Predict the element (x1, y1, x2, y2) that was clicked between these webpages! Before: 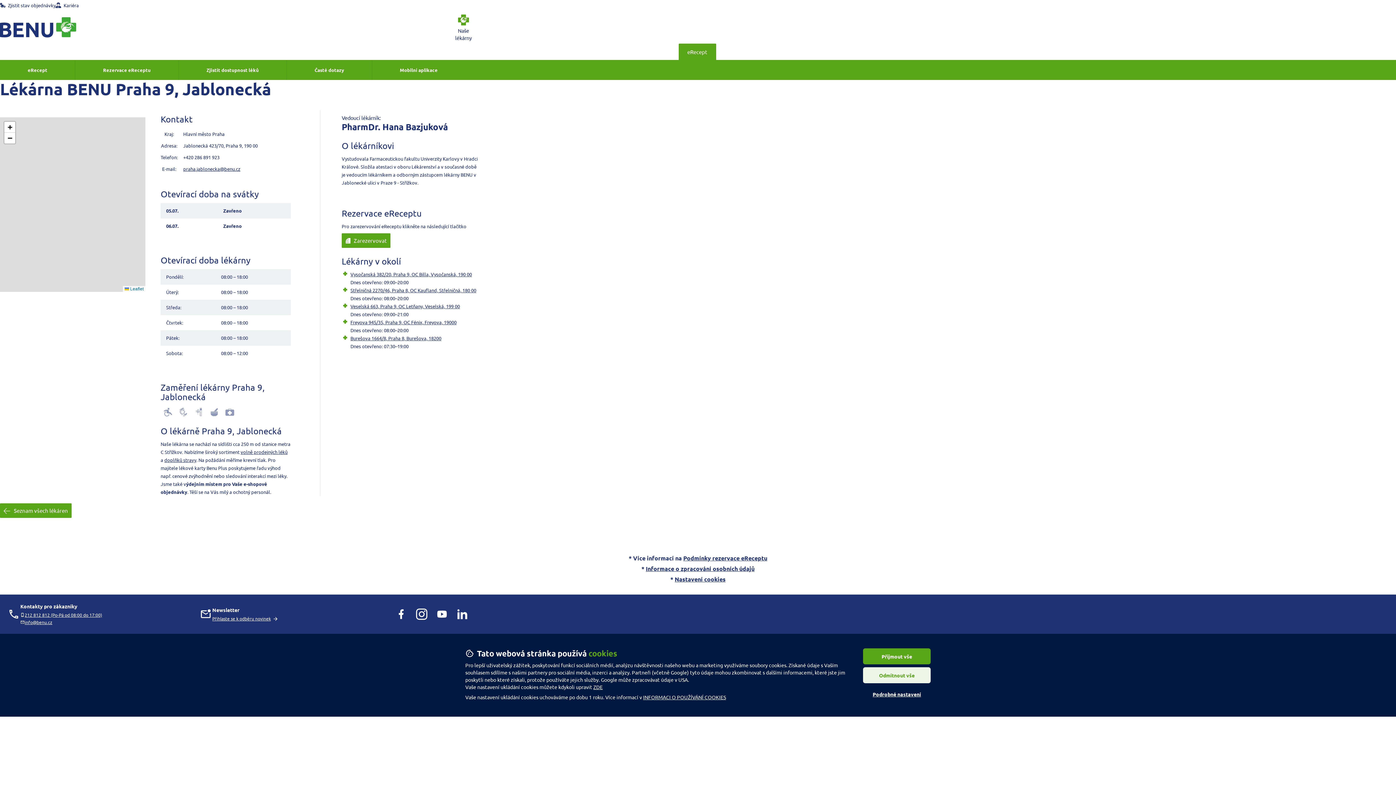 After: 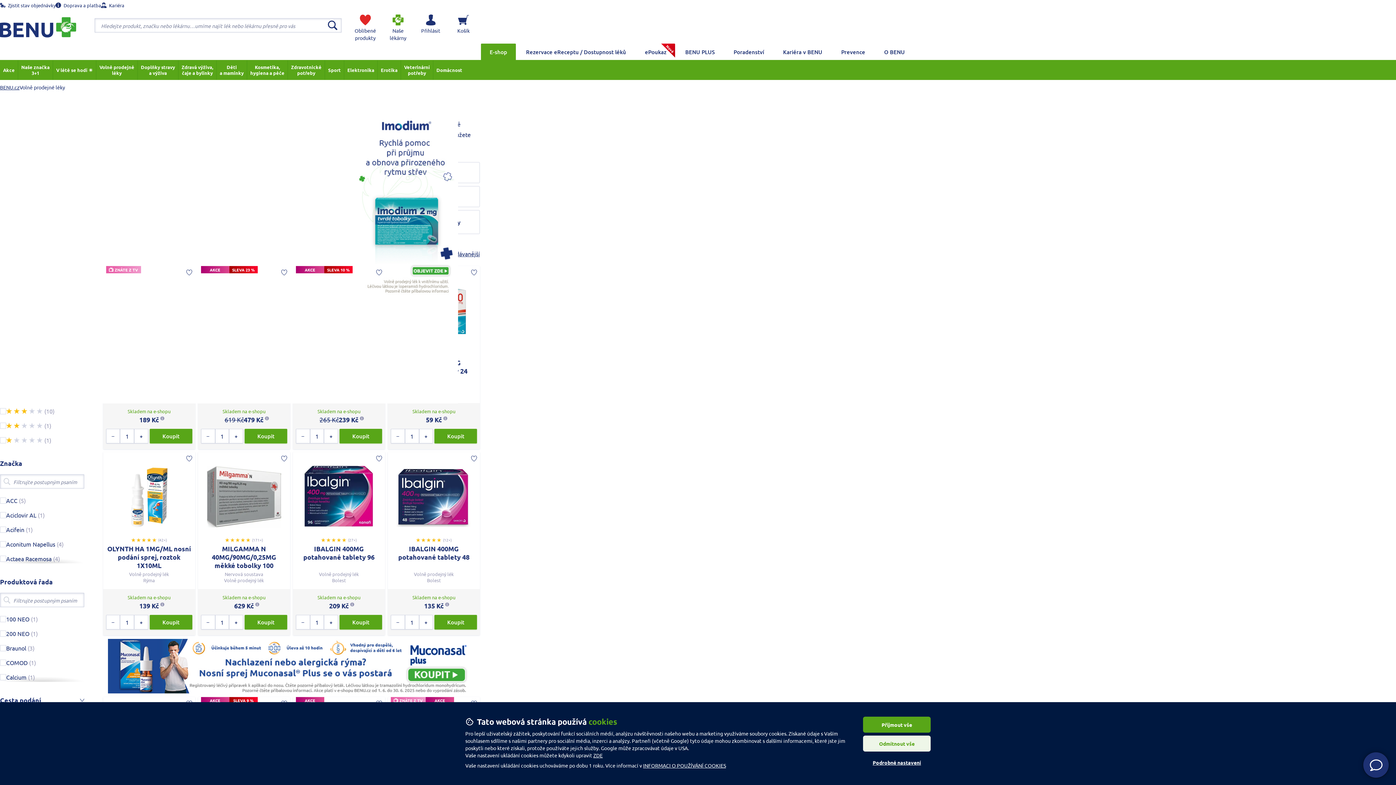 Action: bbox: (240, 448, 287, 455) label: volně prodejných léků